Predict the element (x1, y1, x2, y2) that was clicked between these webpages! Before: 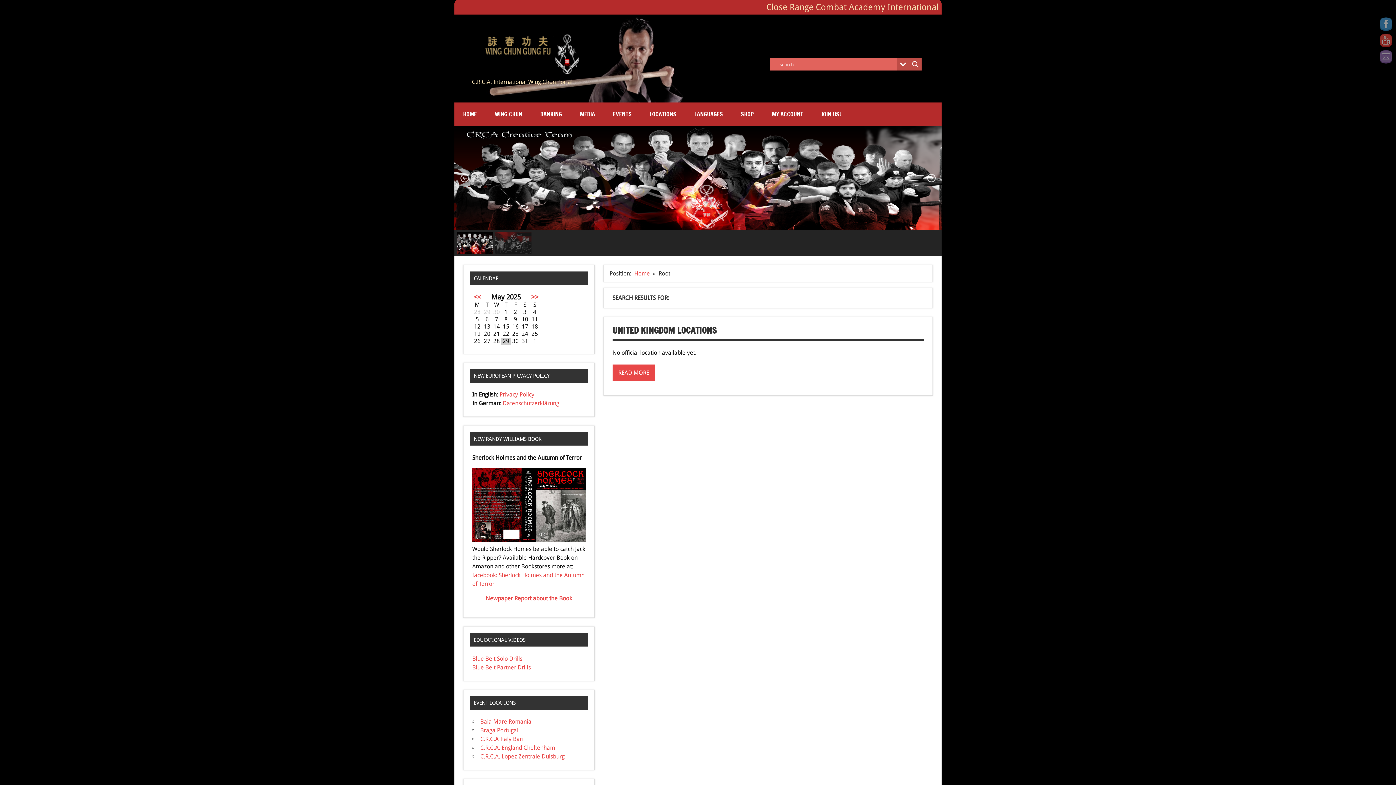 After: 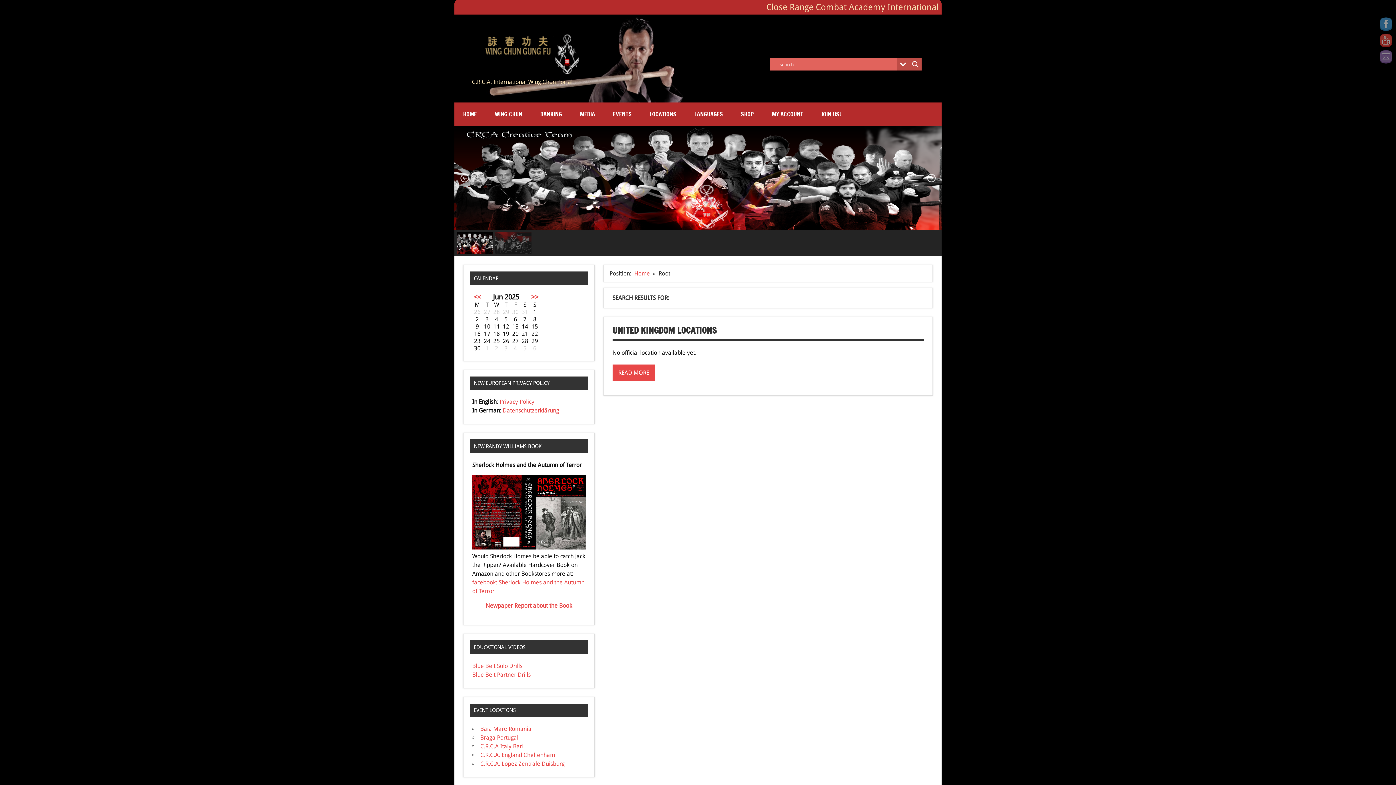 Action: label: >> bbox: (531, 293, 538, 301)